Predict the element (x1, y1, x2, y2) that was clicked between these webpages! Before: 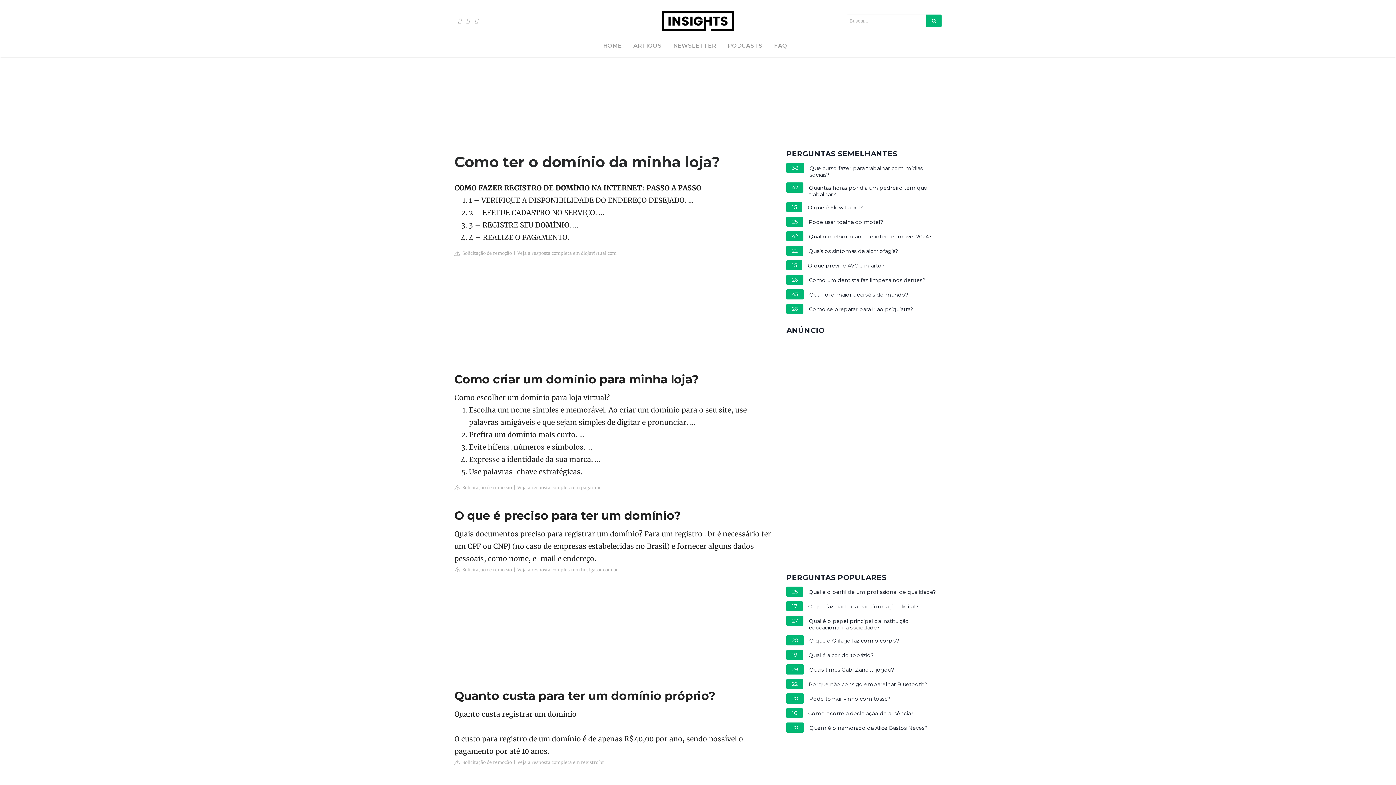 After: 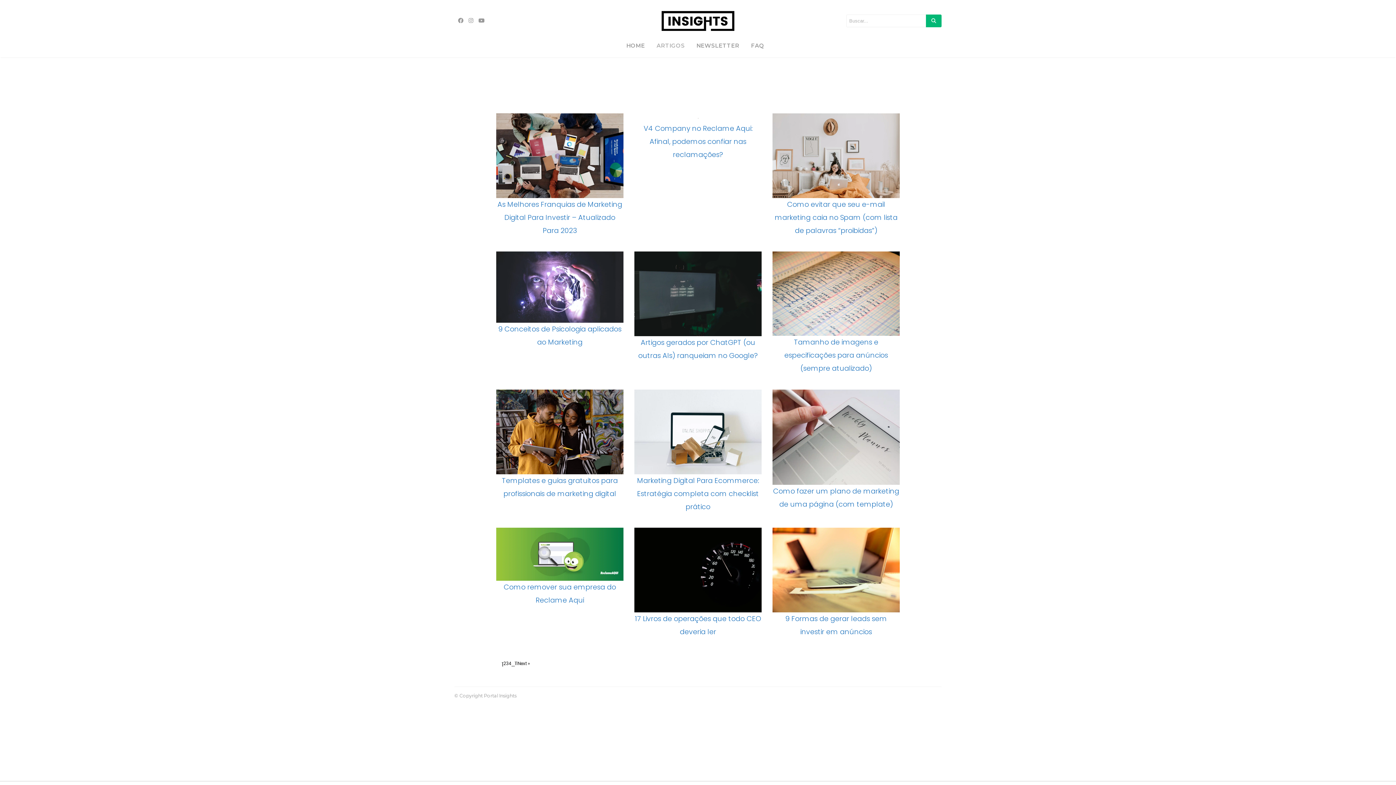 Action: bbox: (627, 39, 667, 52) label: ARTIGOS